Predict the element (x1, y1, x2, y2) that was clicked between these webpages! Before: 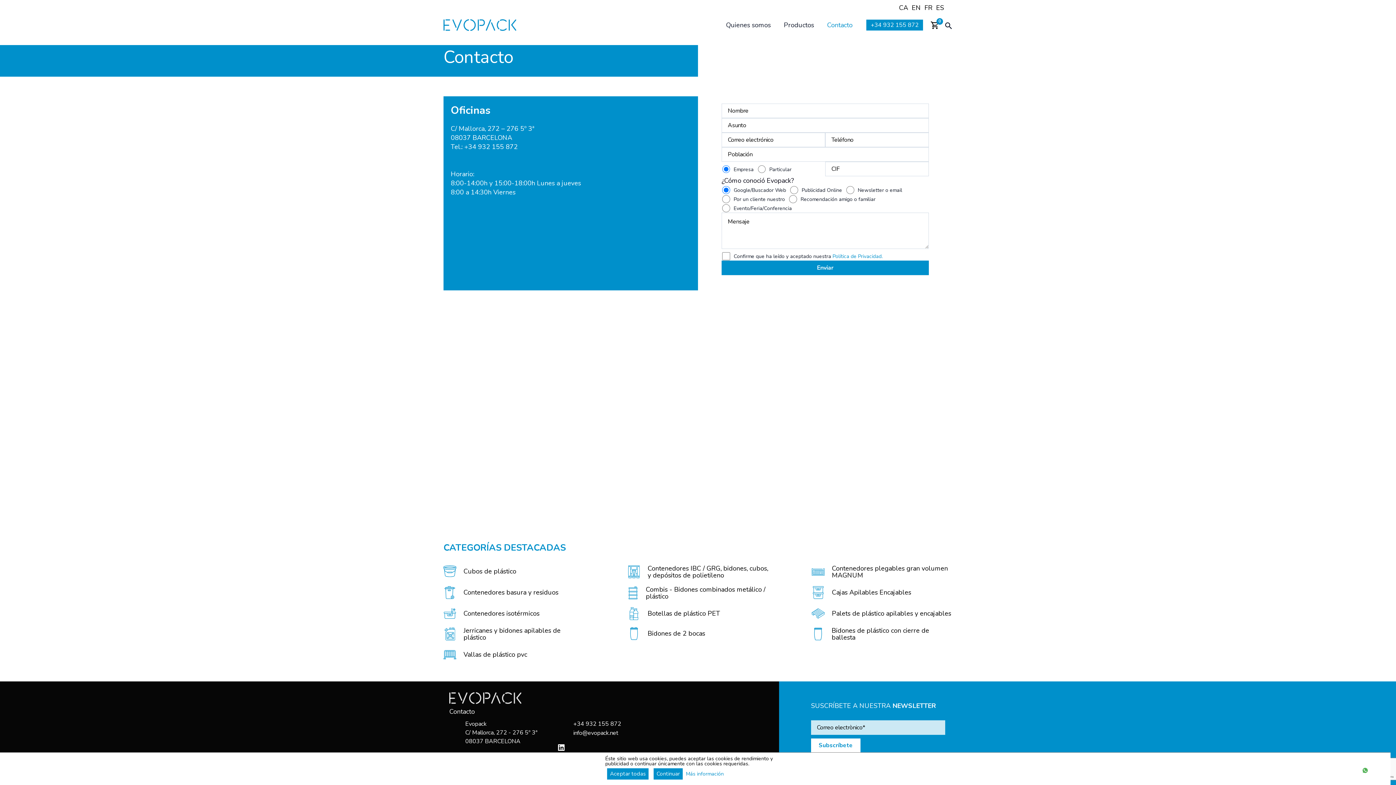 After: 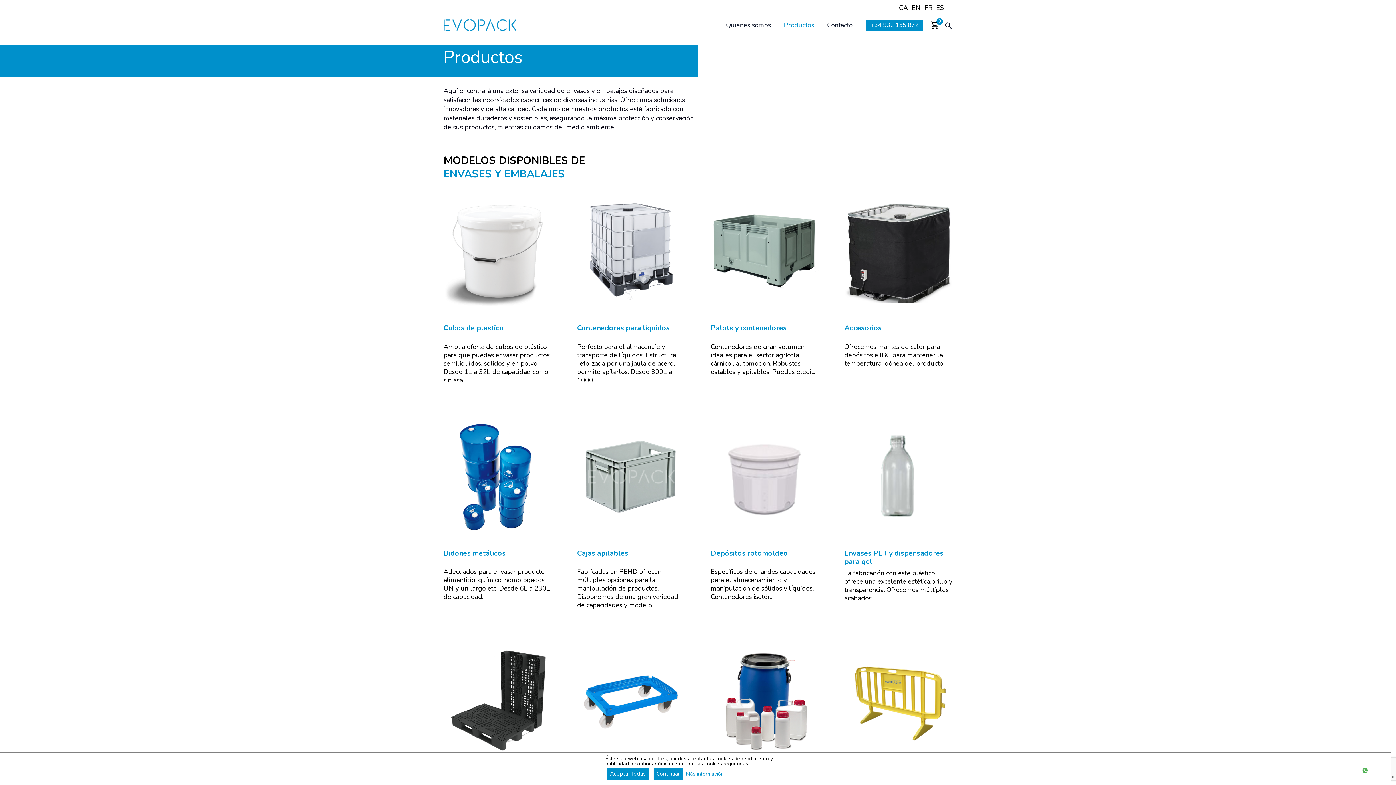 Action: bbox: (777, 12, 820, 37) label: Productos